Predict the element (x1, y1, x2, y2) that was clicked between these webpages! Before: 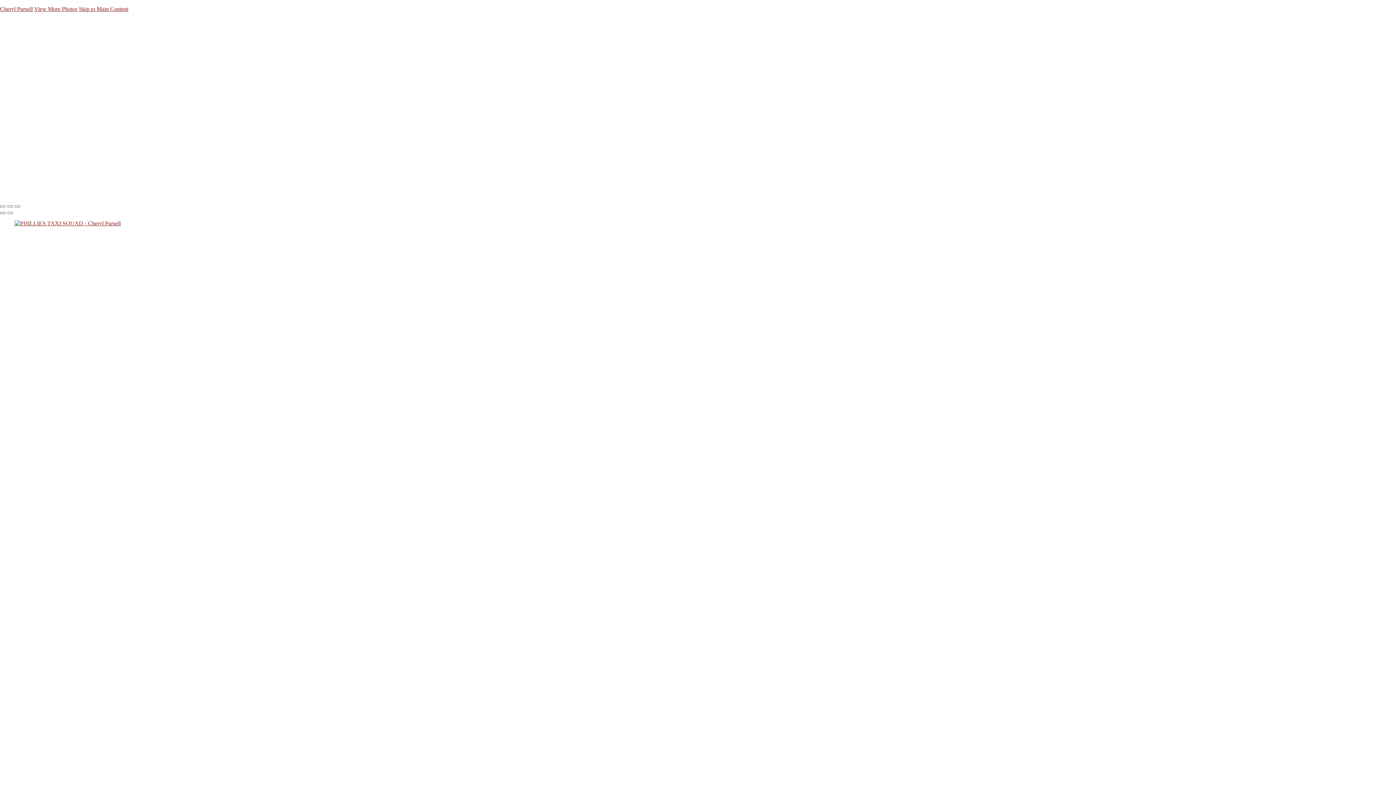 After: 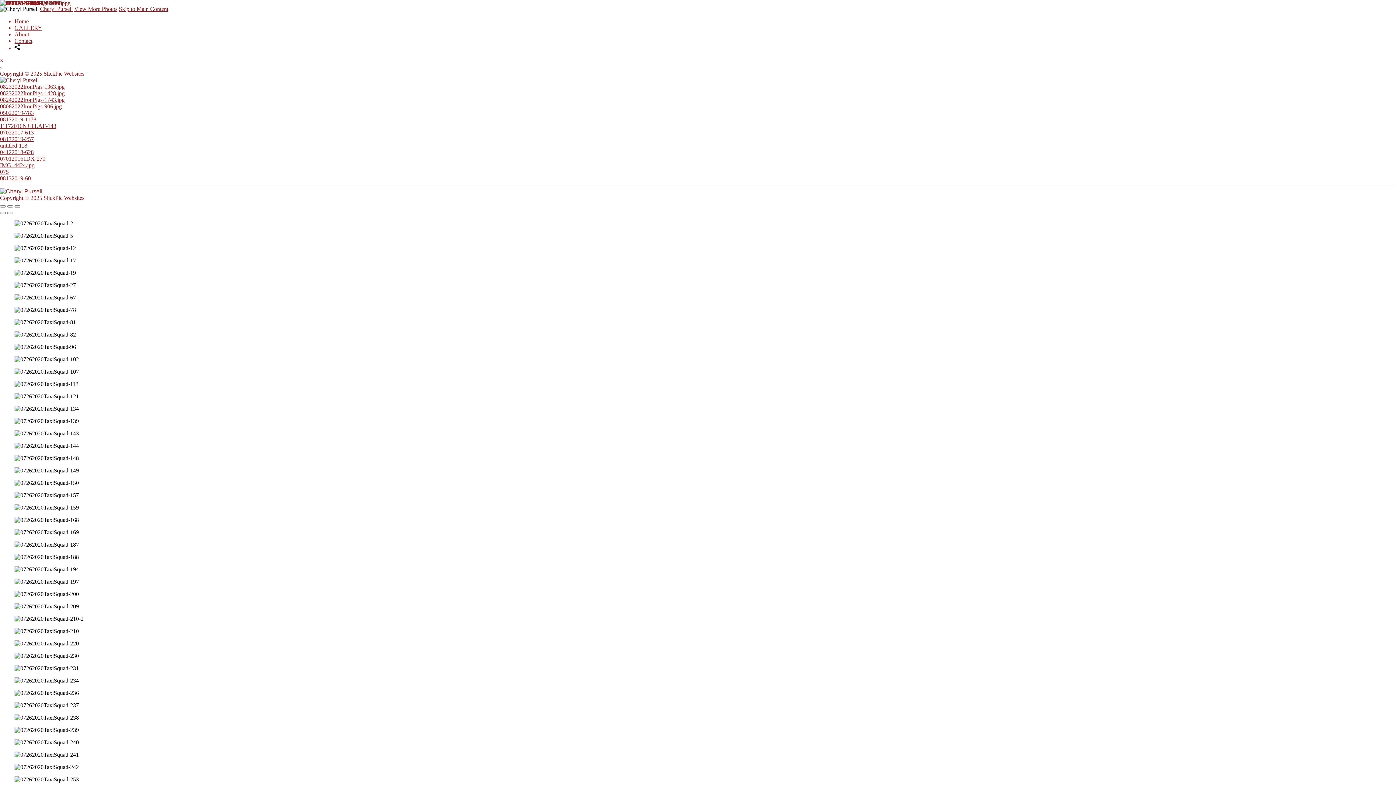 Action: label: Skip to Main Content bbox: (78, 5, 128, 12)